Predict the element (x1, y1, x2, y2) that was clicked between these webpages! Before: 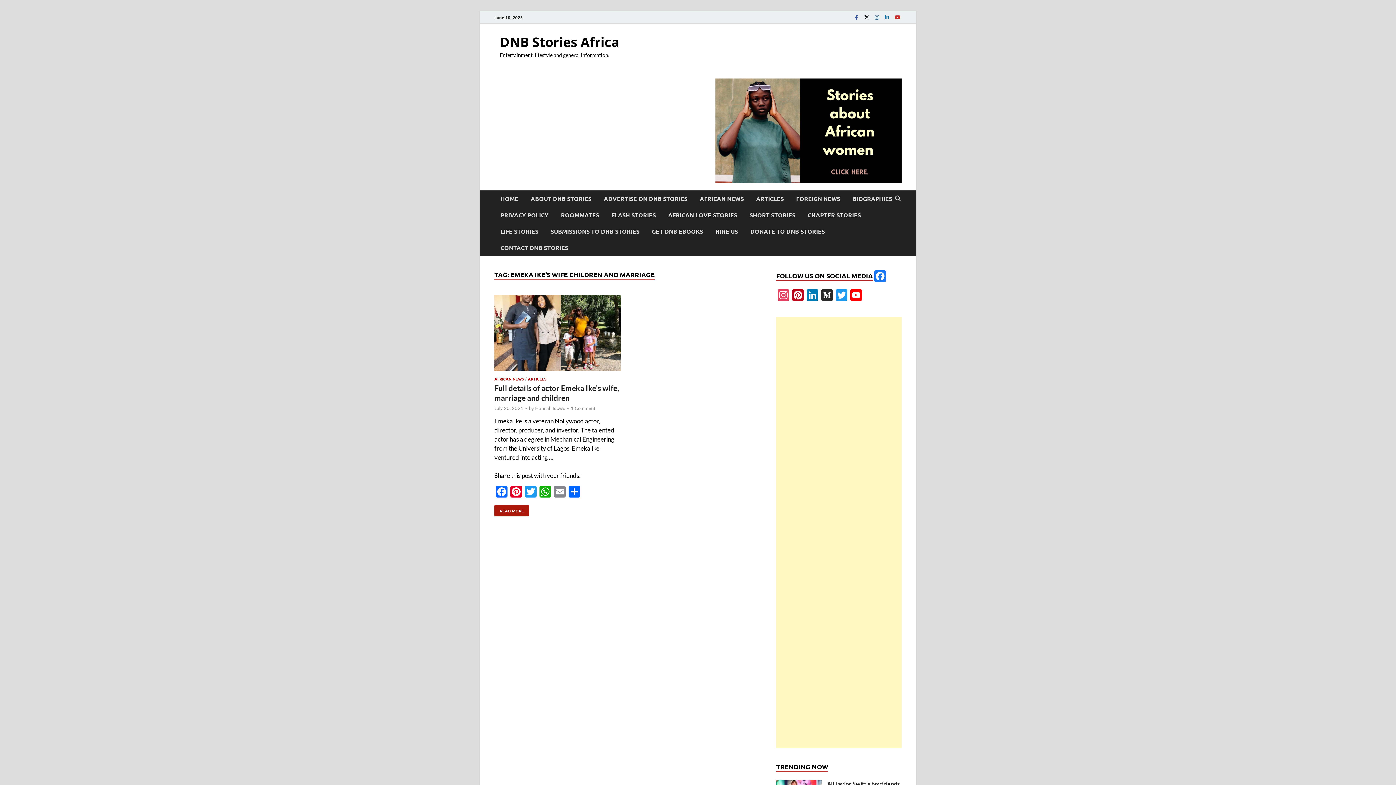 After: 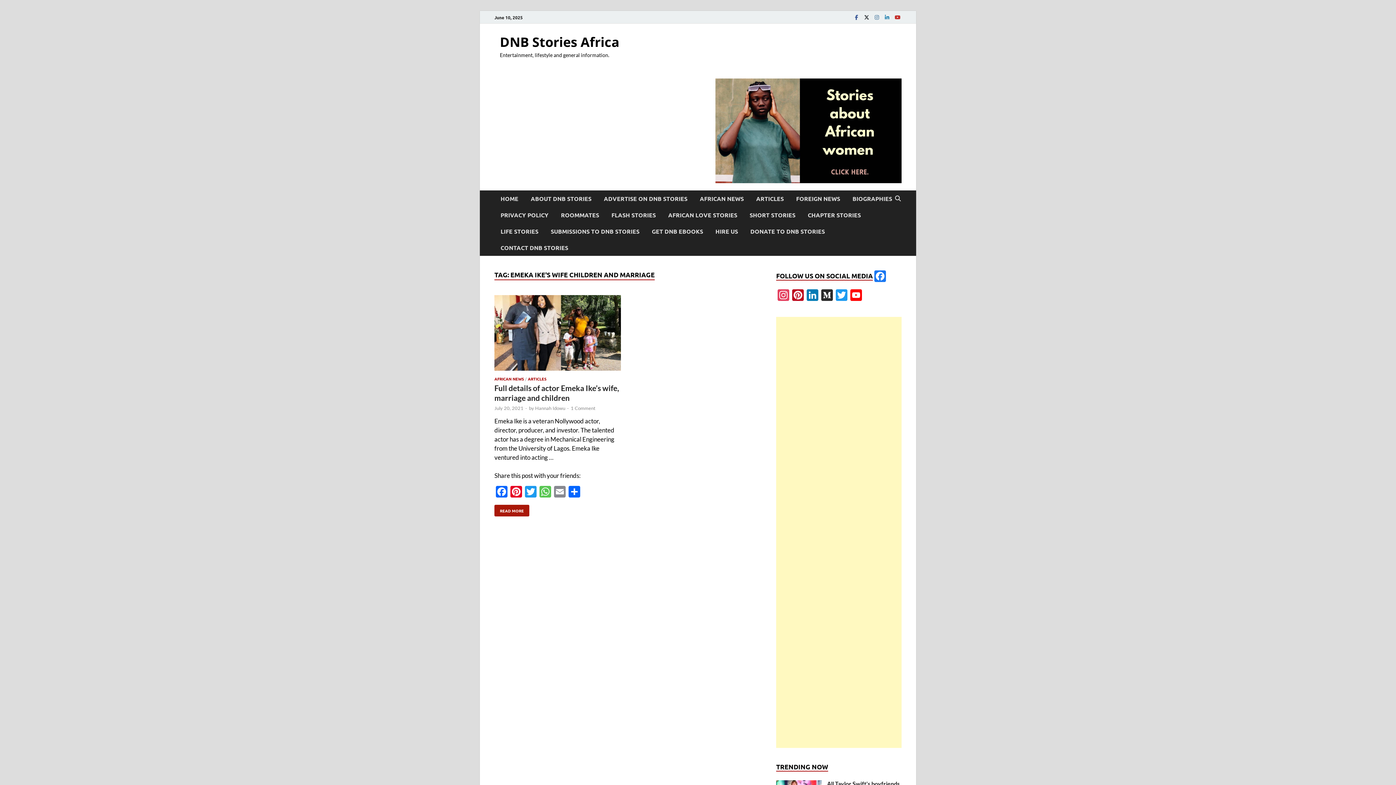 Action: bbox: (538, 486, 552, 499) label: WhatsApp